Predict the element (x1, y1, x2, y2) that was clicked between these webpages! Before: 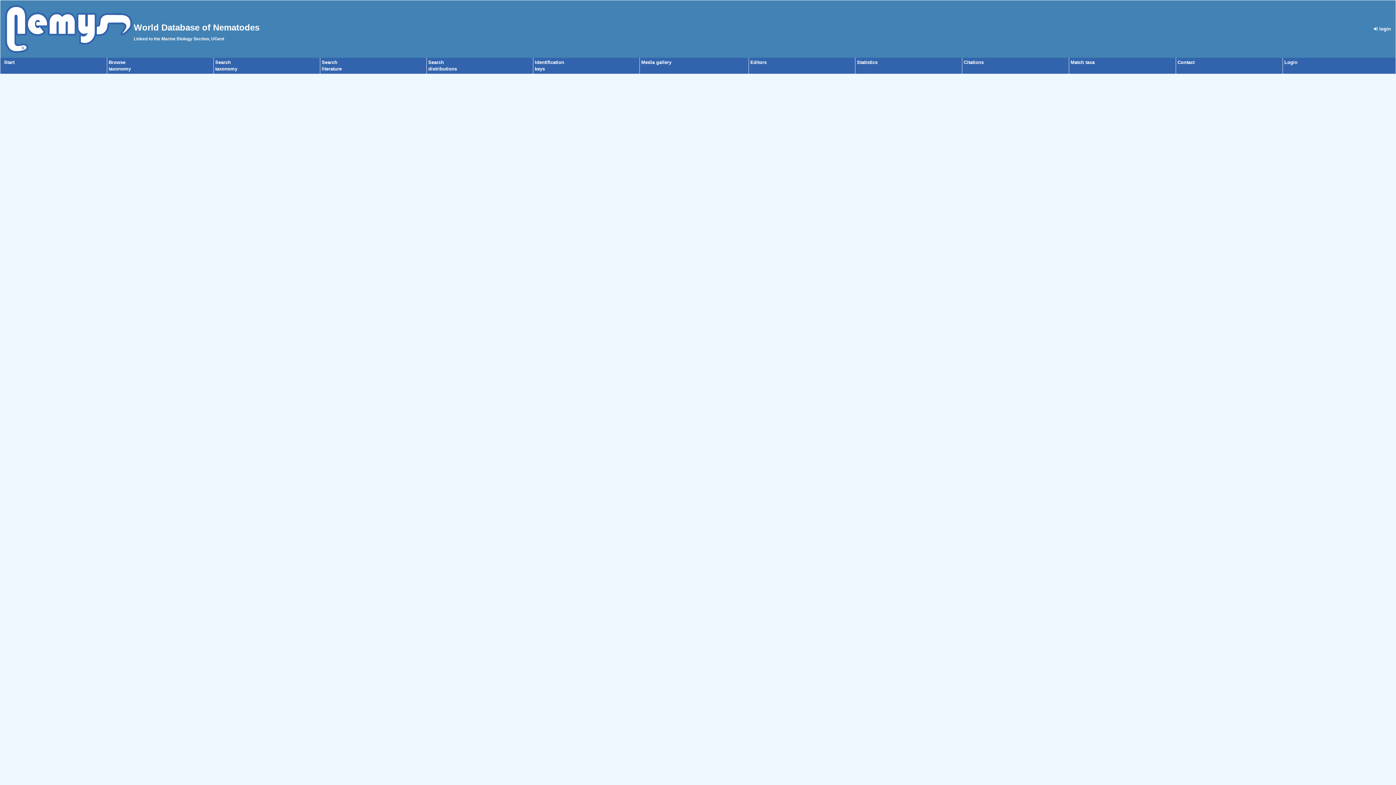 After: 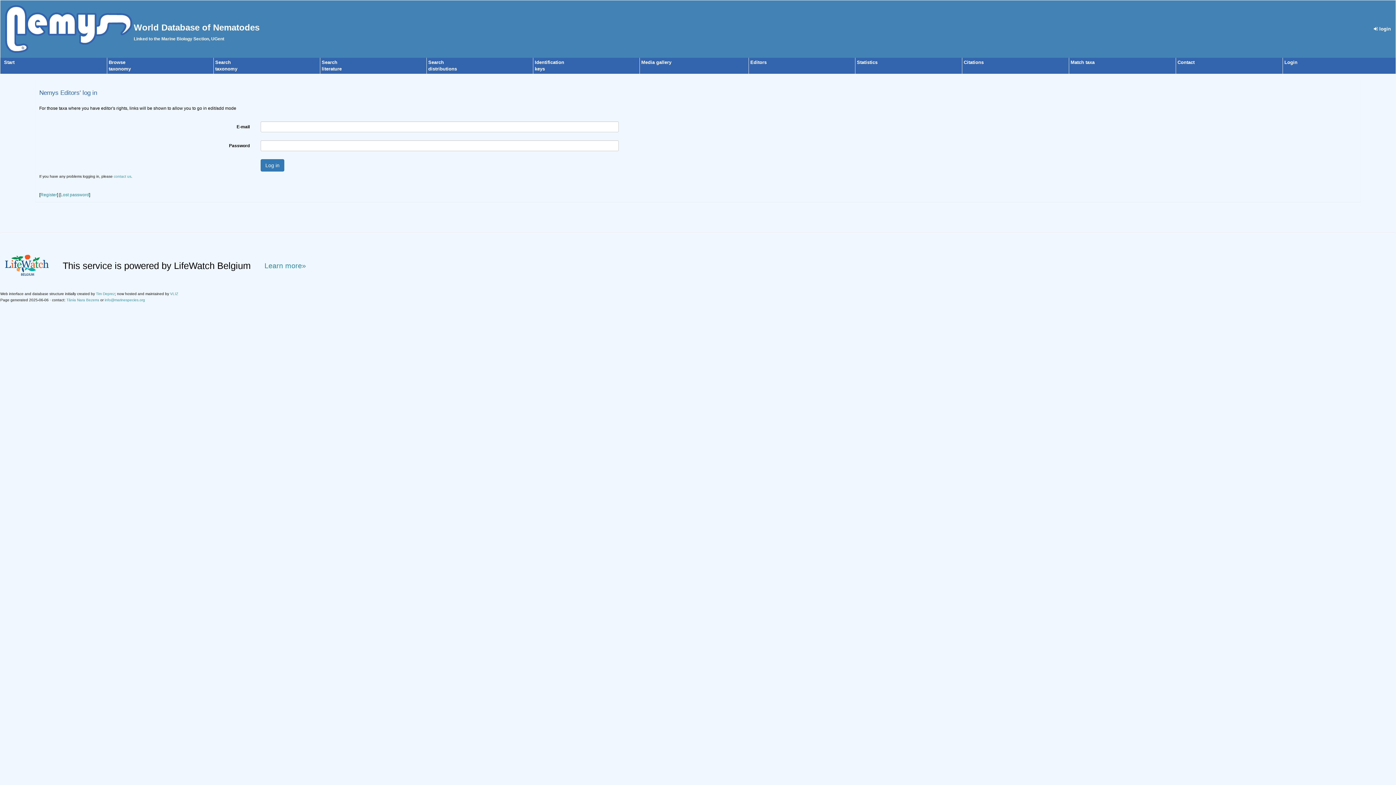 Action: label:  login bbox: (1374, 26, 1391, 31)